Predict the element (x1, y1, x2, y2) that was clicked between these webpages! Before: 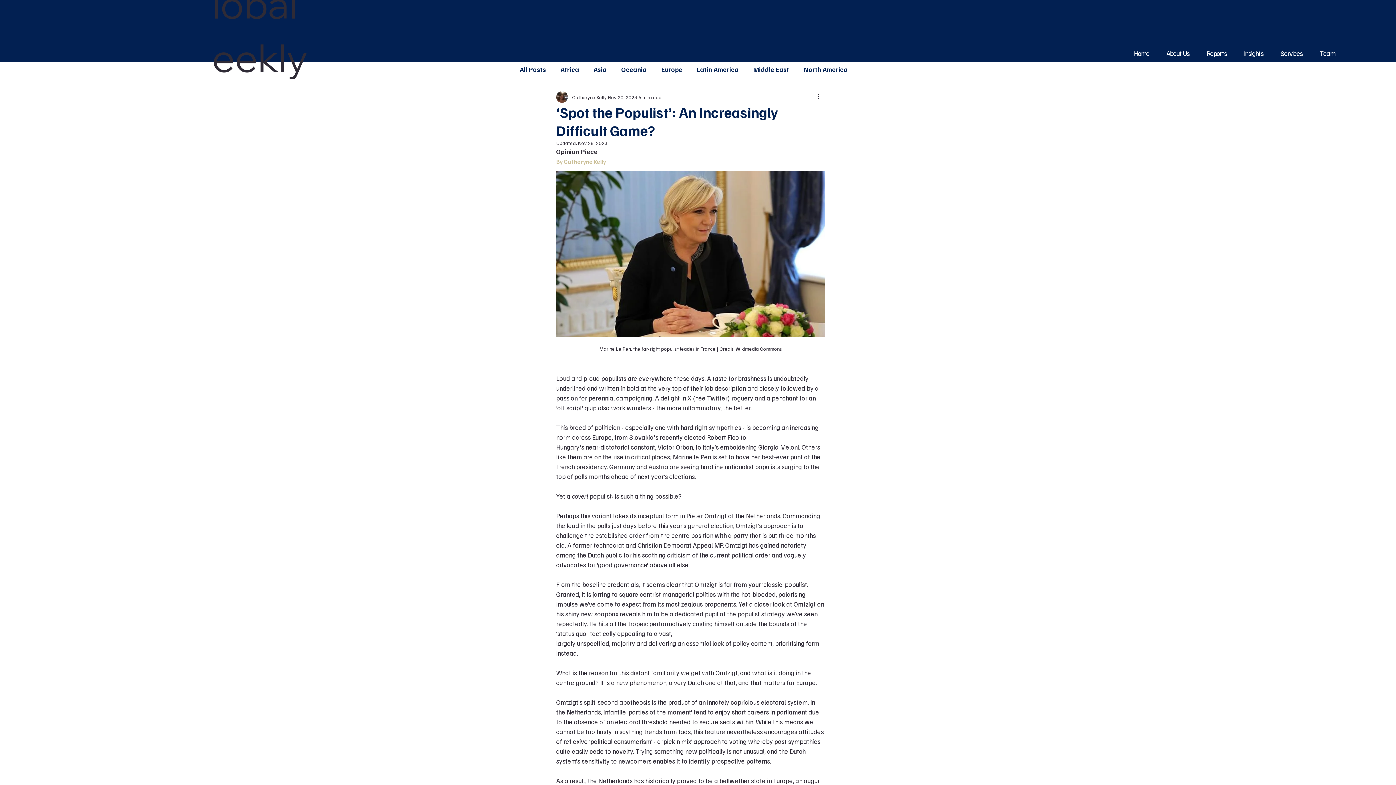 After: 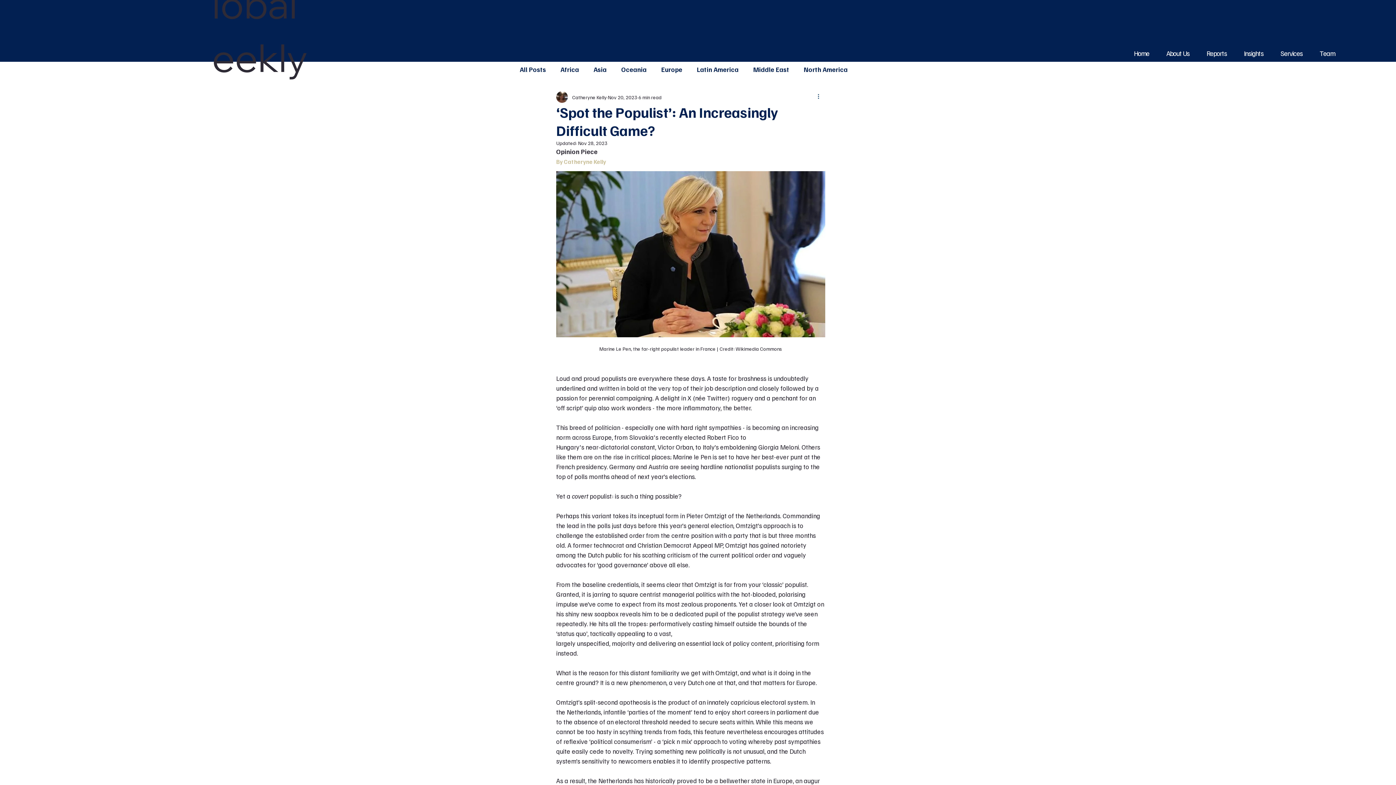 Action: bbox: (816, 92, 825, 101) label: More actions